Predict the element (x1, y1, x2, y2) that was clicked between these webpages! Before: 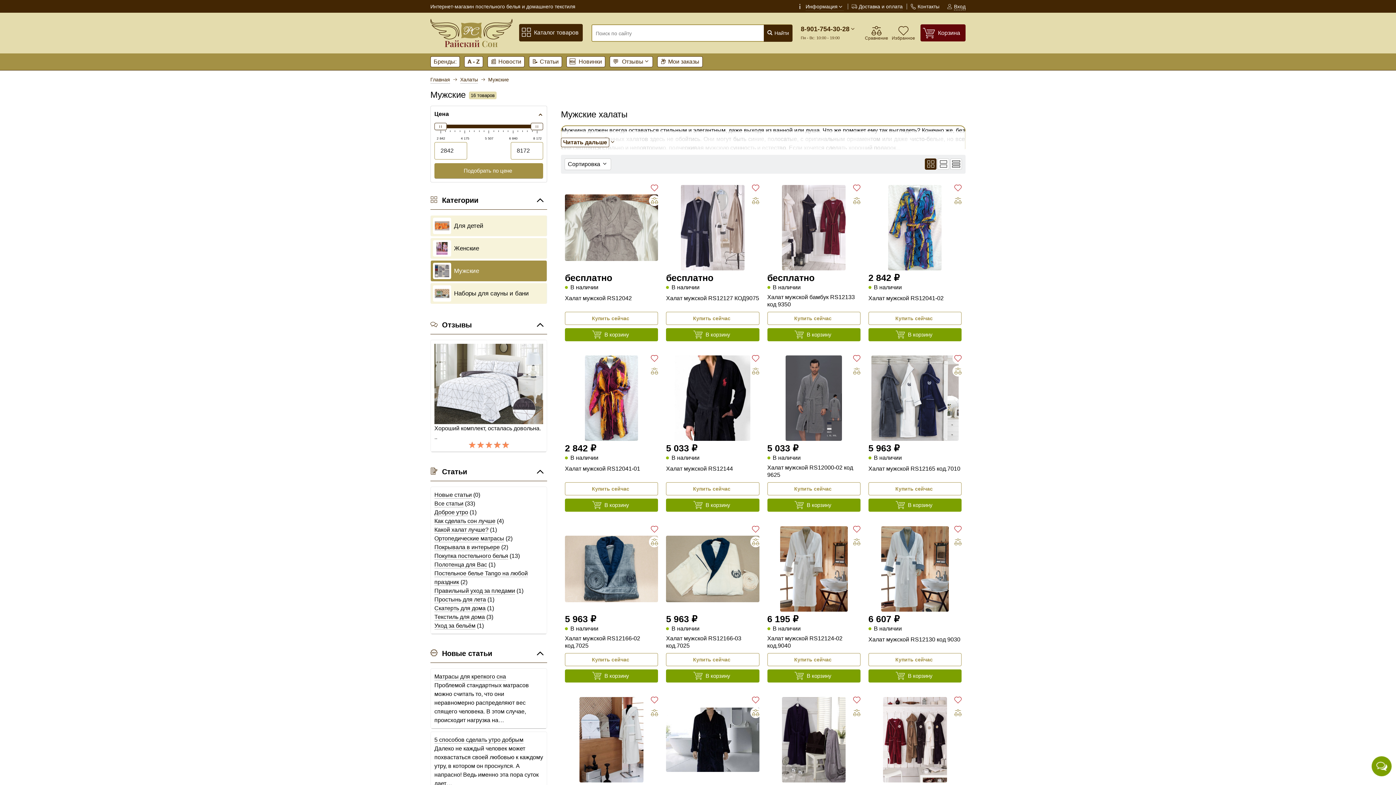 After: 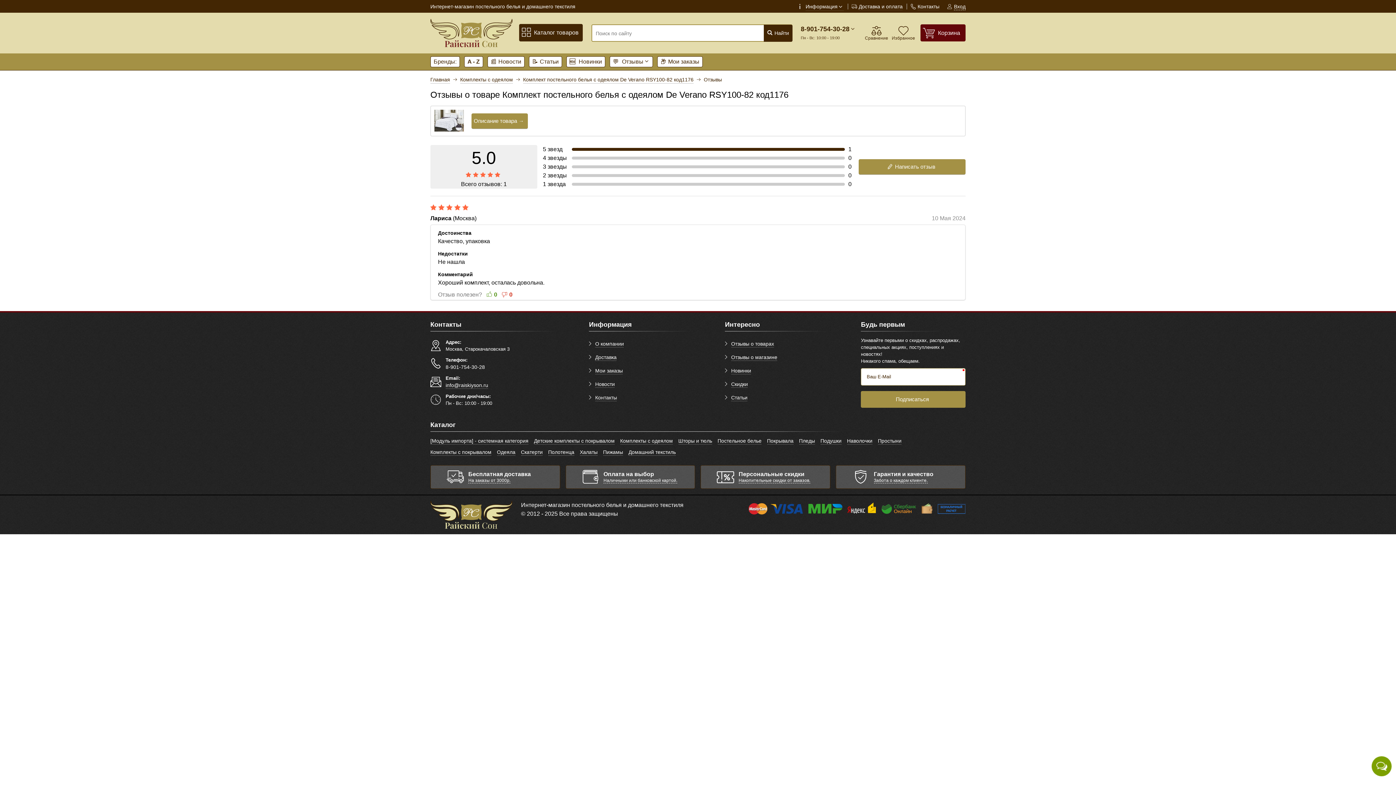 Action: bbox: (434, 344, 543, 424)